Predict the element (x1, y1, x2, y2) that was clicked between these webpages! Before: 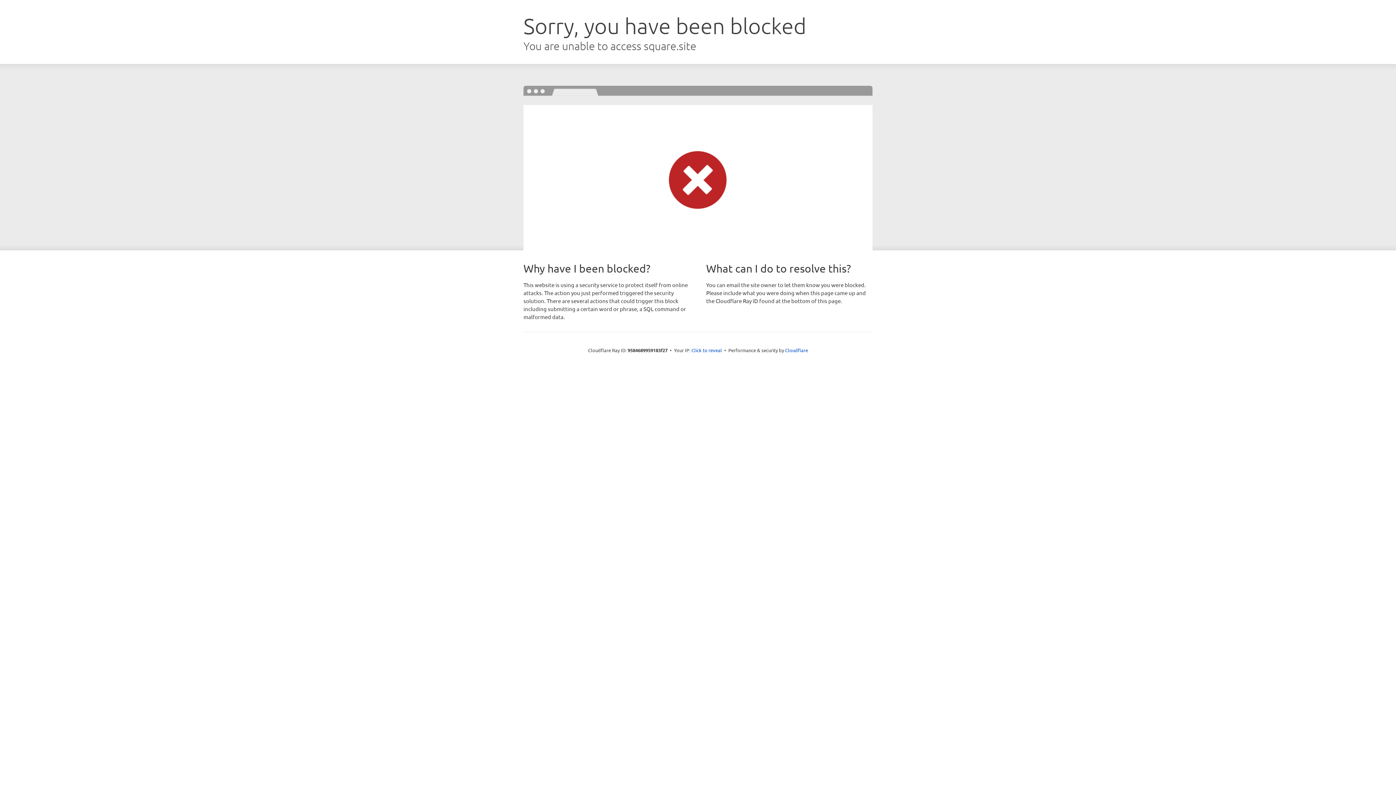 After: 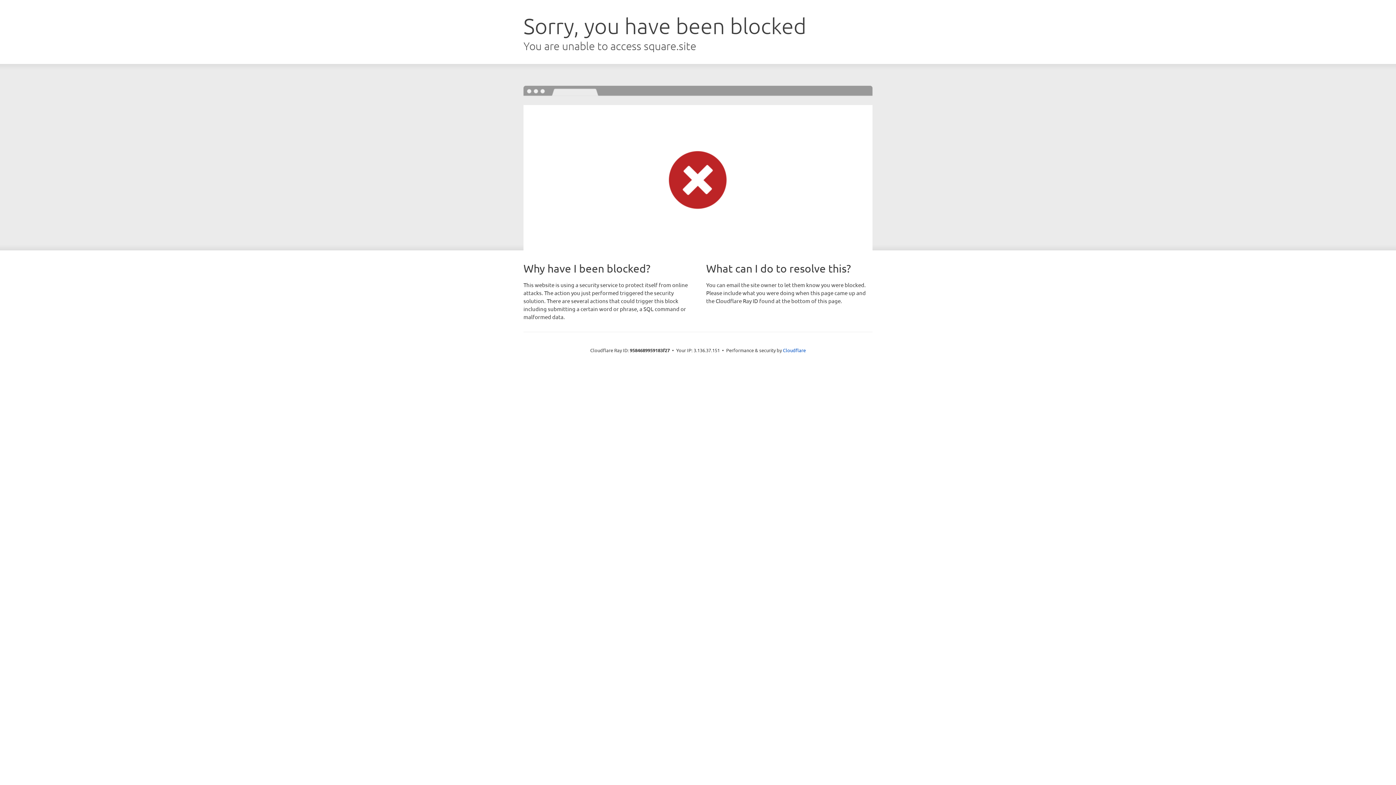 Action: label: Click to reveal bbox: (691, 346, 722, 353)